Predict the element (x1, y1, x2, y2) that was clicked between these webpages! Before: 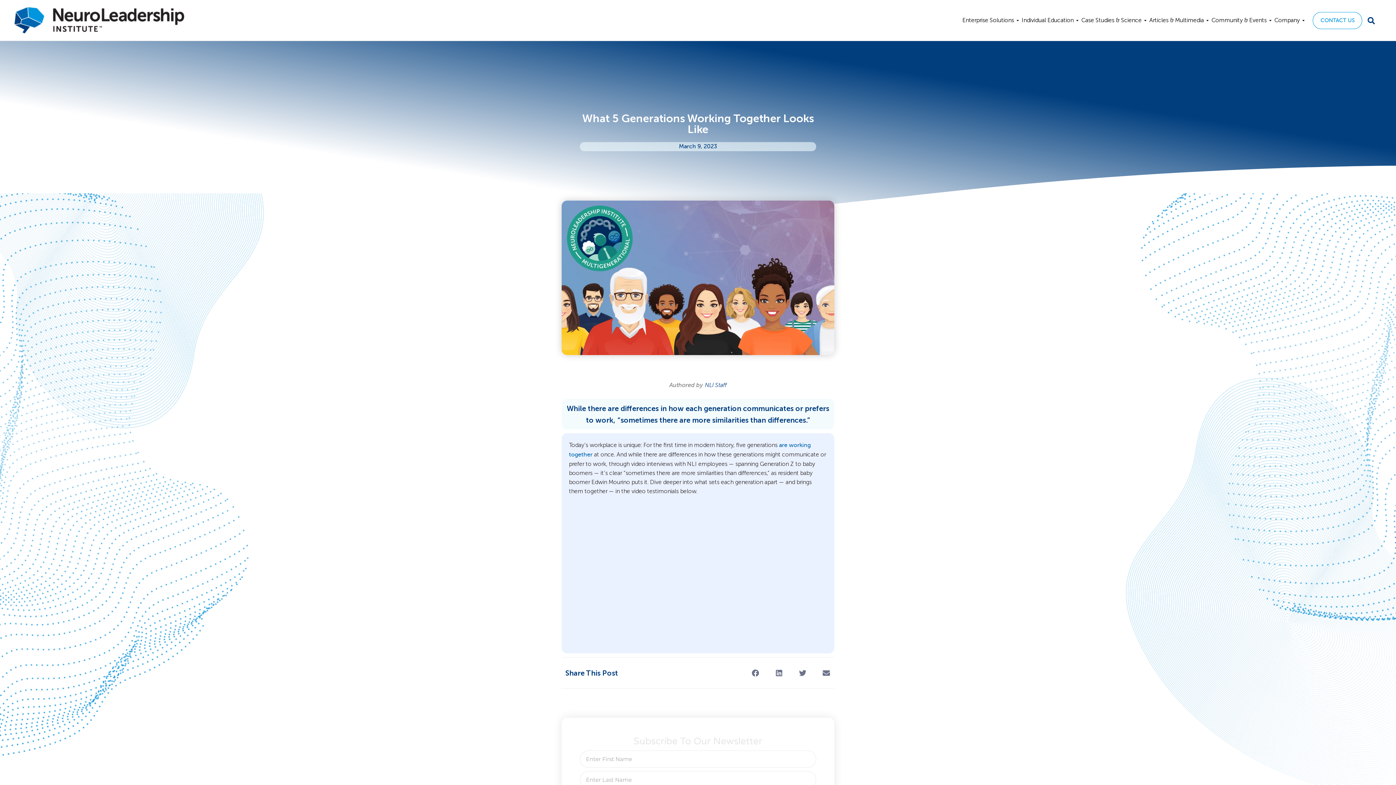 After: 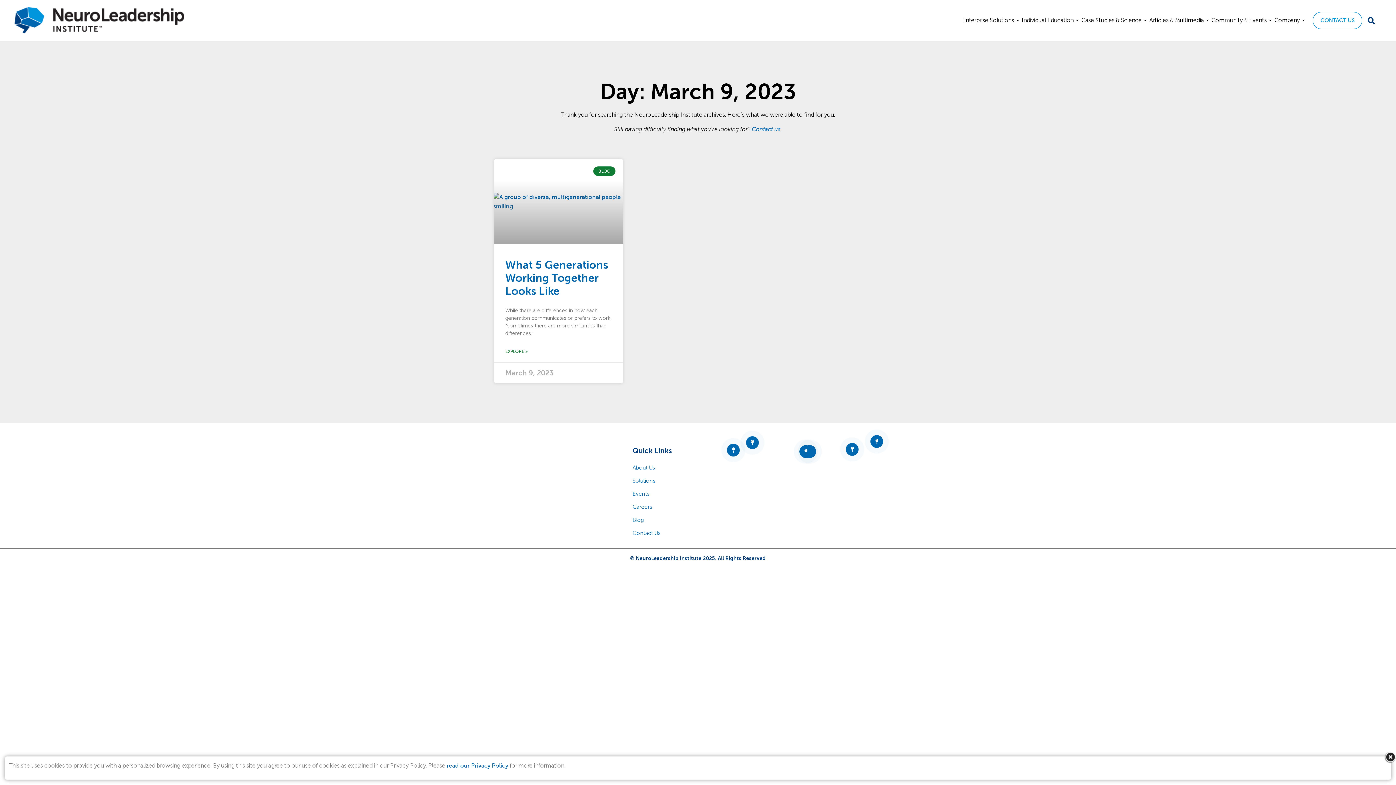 Action: label: March 9, 2023 bbox: (679, 142, 717, 151)